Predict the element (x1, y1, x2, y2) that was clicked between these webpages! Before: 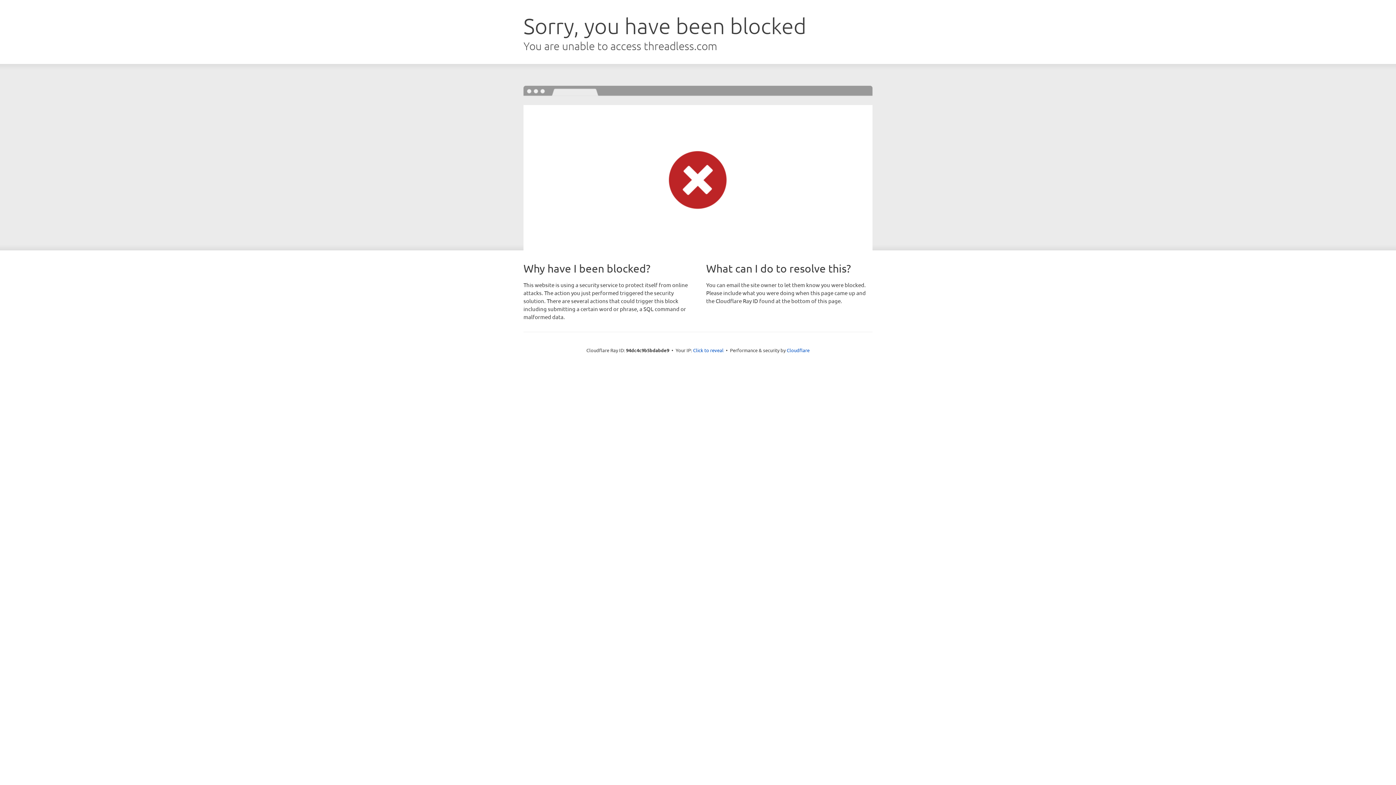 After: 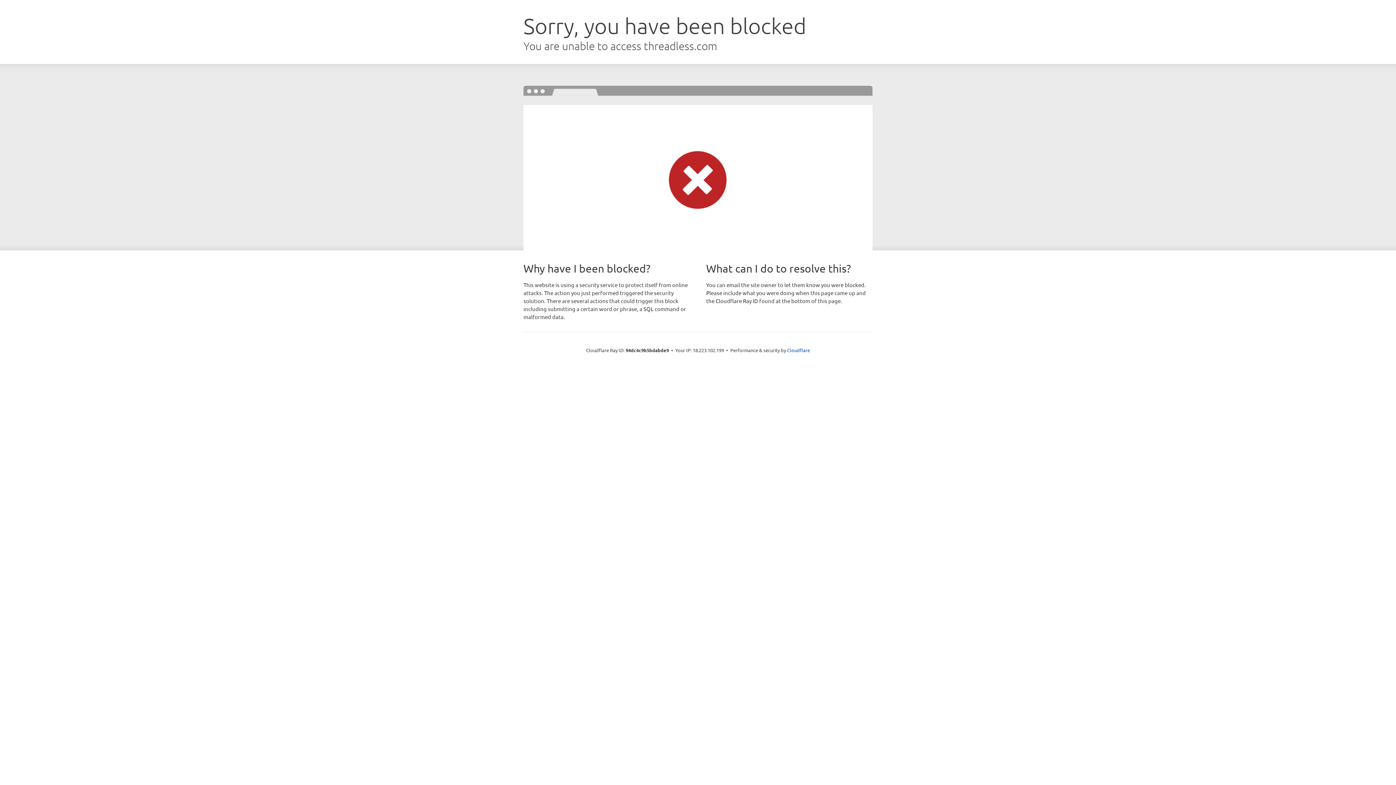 Action: bbox: (693, 346, 723, 353) label: Click to reveal